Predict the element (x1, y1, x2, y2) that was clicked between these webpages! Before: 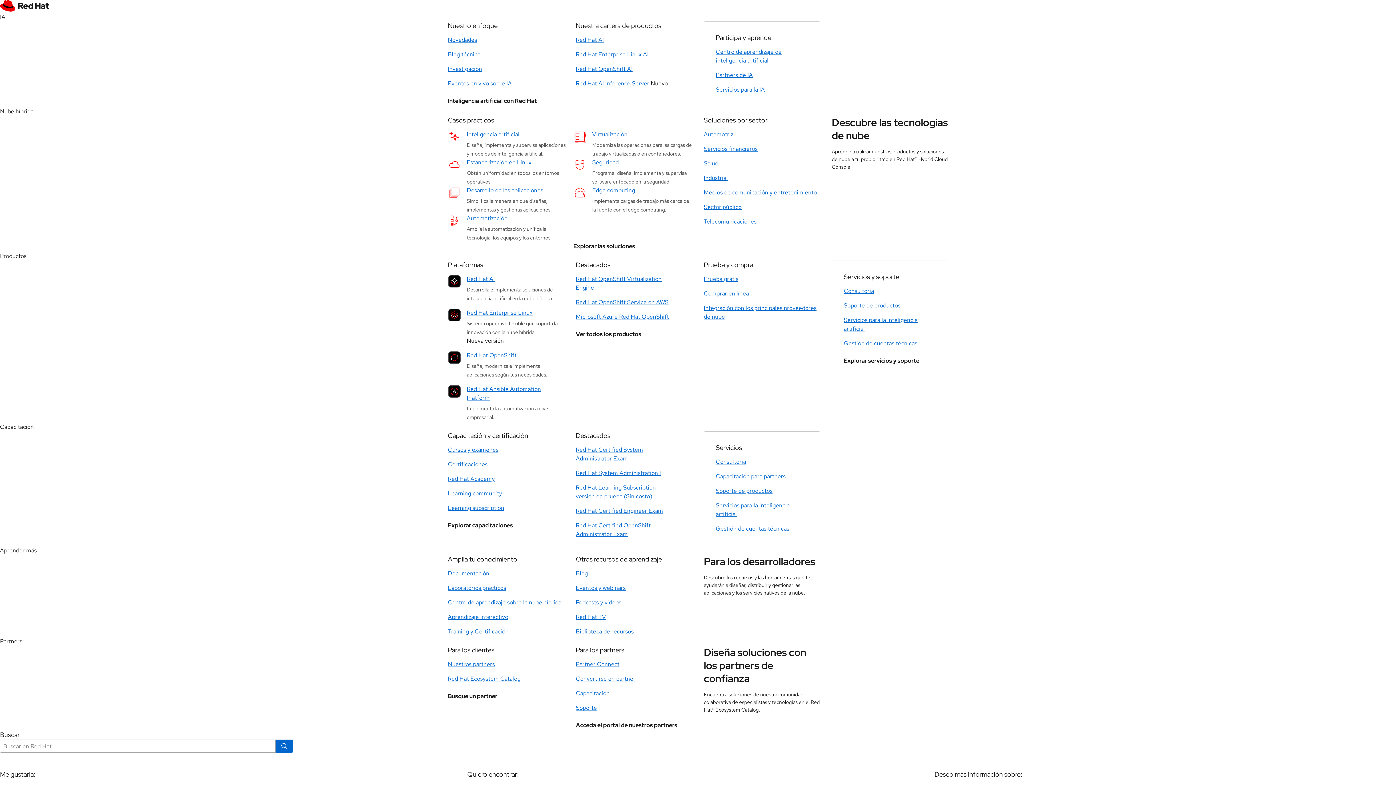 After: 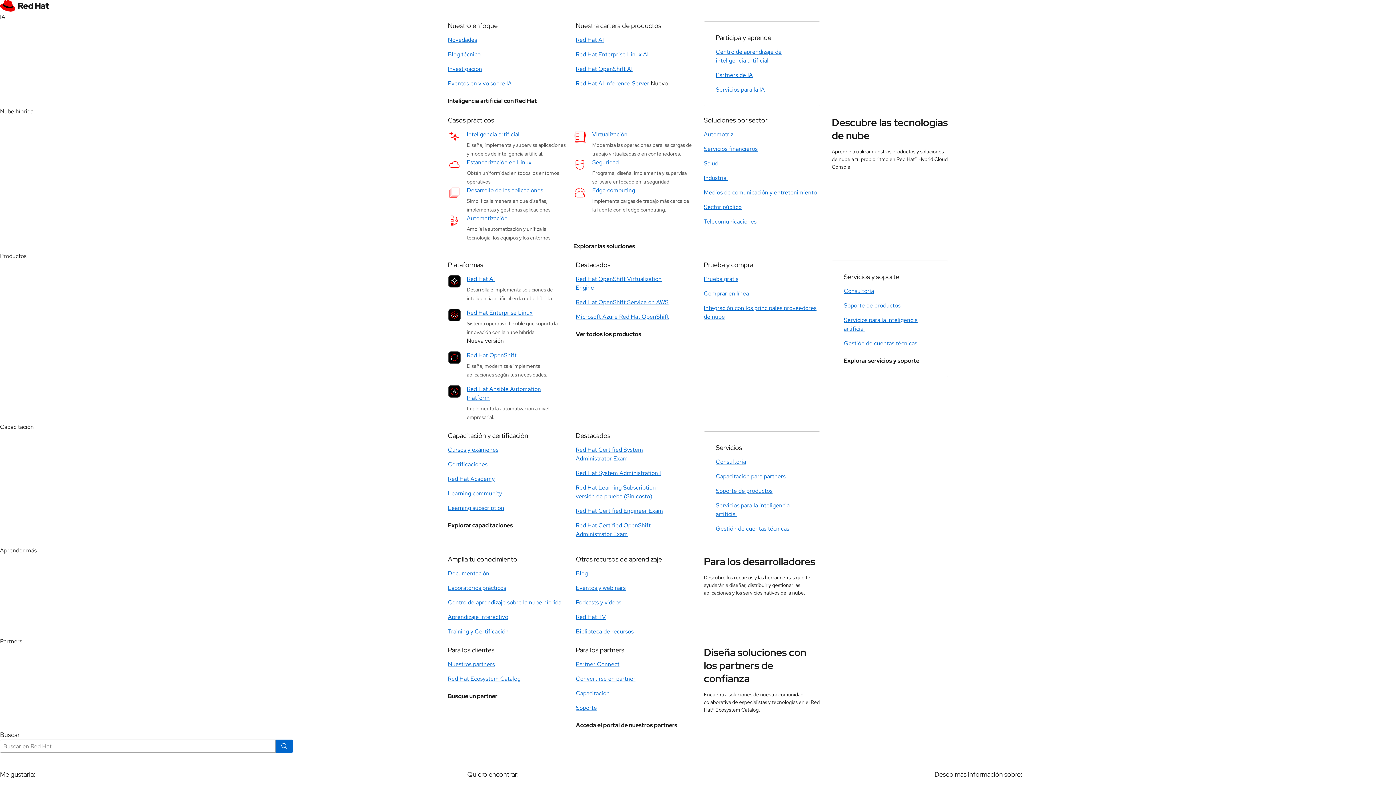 Action: label: Servicios para la IA bbox: (716, 85, 765, 93)